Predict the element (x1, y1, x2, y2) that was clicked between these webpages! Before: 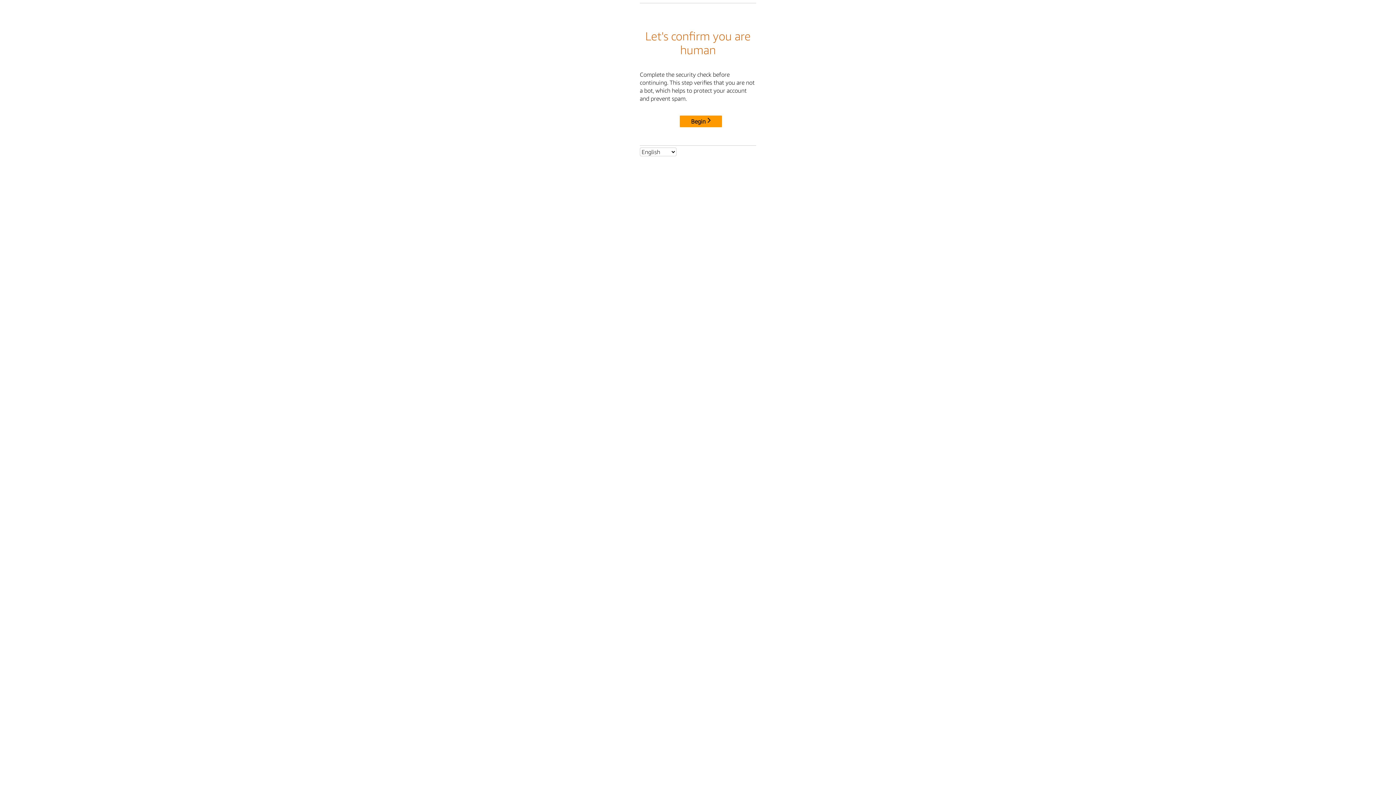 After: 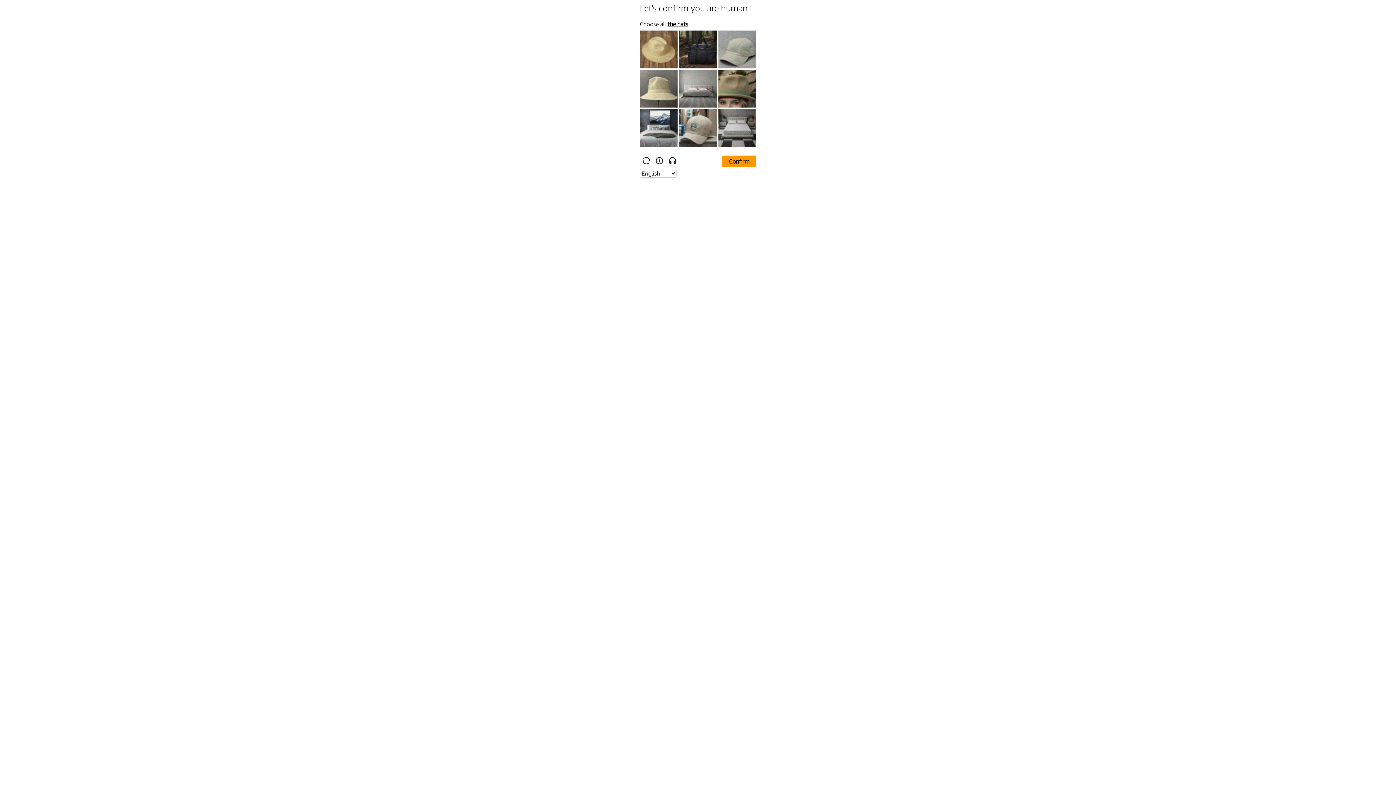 Action: label: Begin bbox: (680, 115, 722, 127)